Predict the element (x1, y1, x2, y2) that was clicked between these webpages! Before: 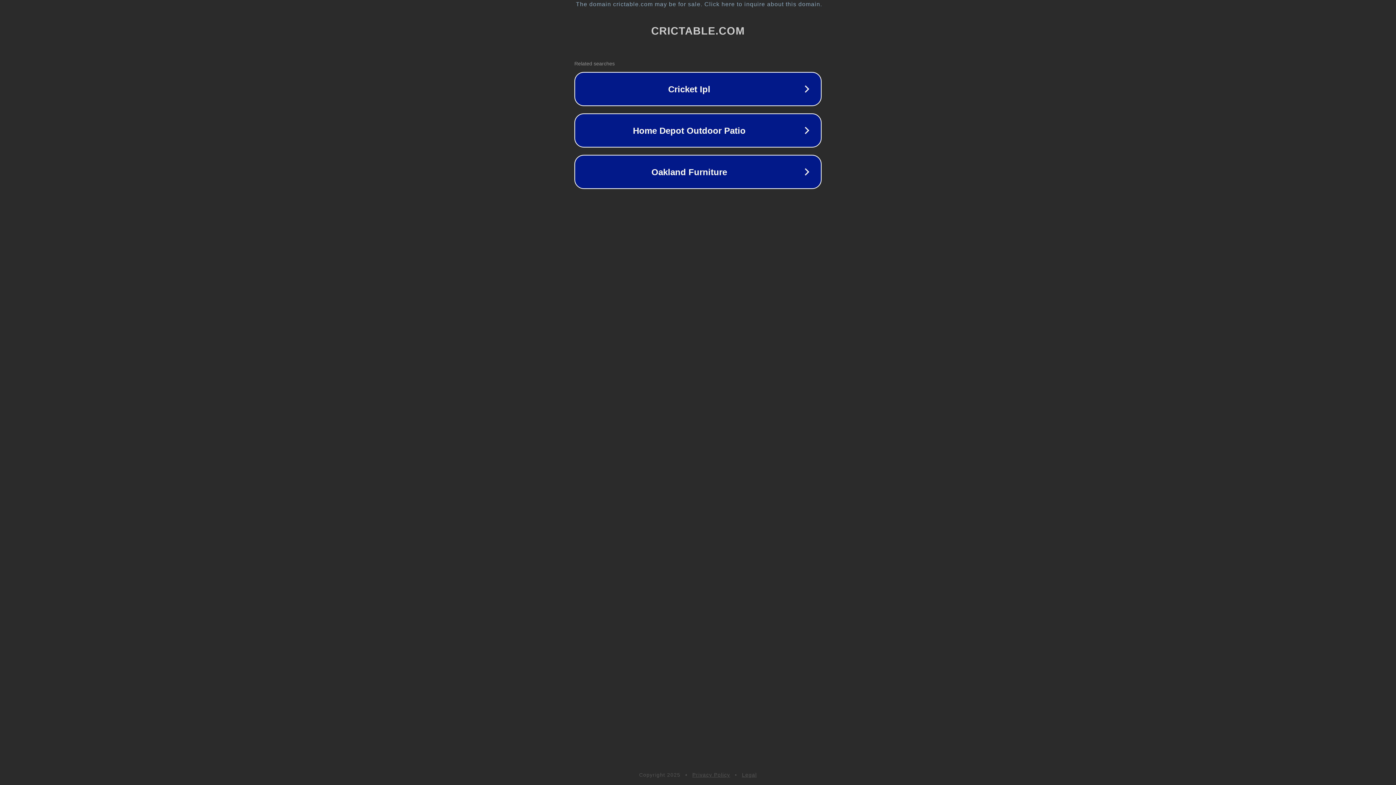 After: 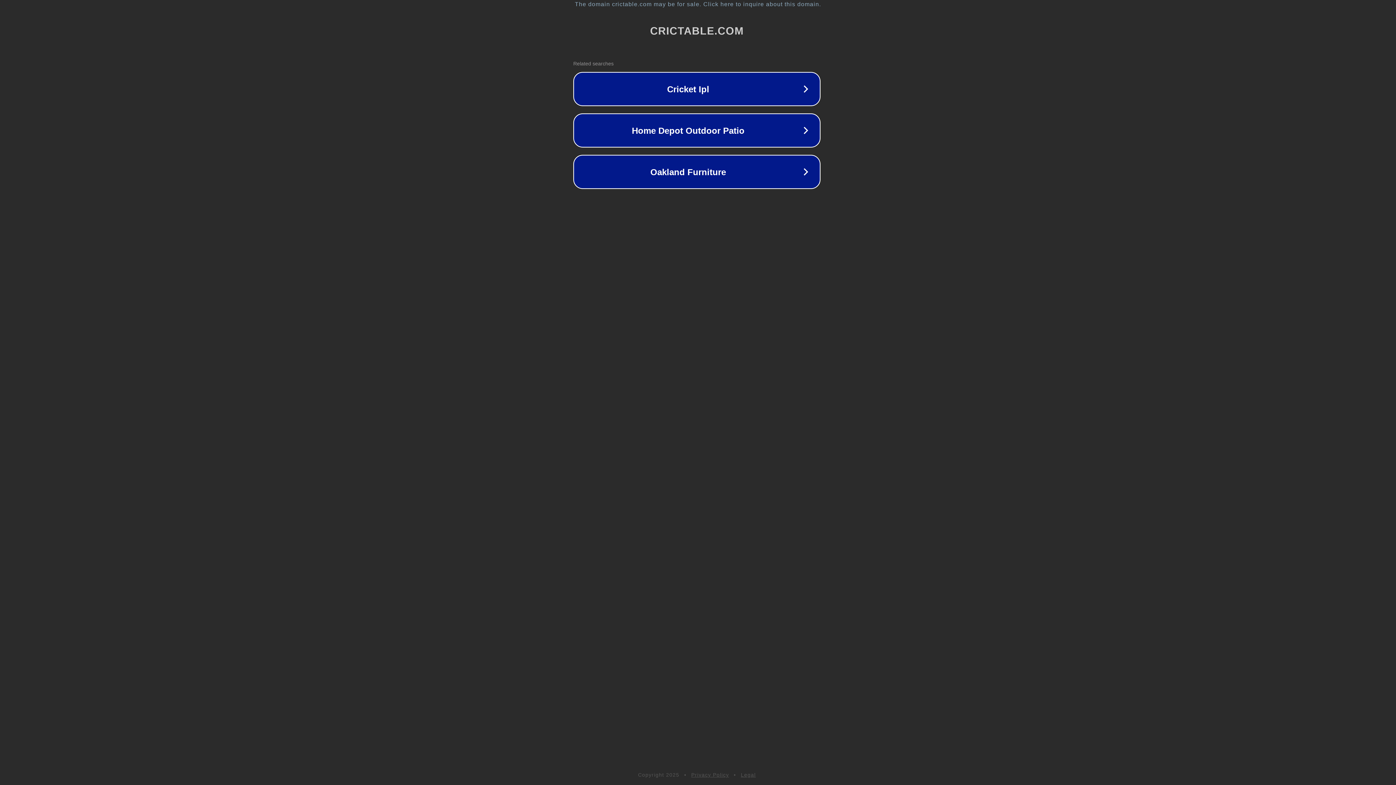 Action: label: The domain crictable.com may be for sale. Click here to inquire about this domain. bbox: (1, 1, 1397, 7)